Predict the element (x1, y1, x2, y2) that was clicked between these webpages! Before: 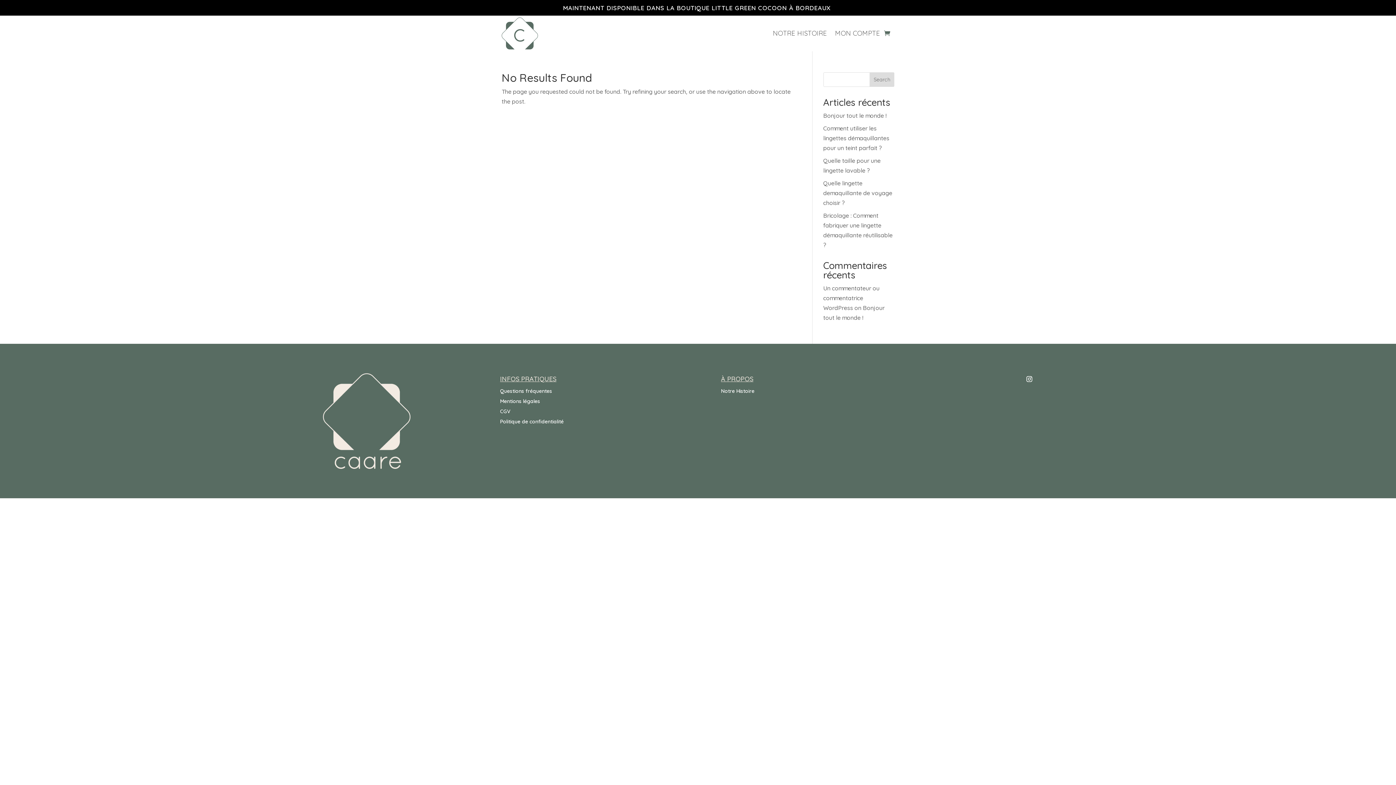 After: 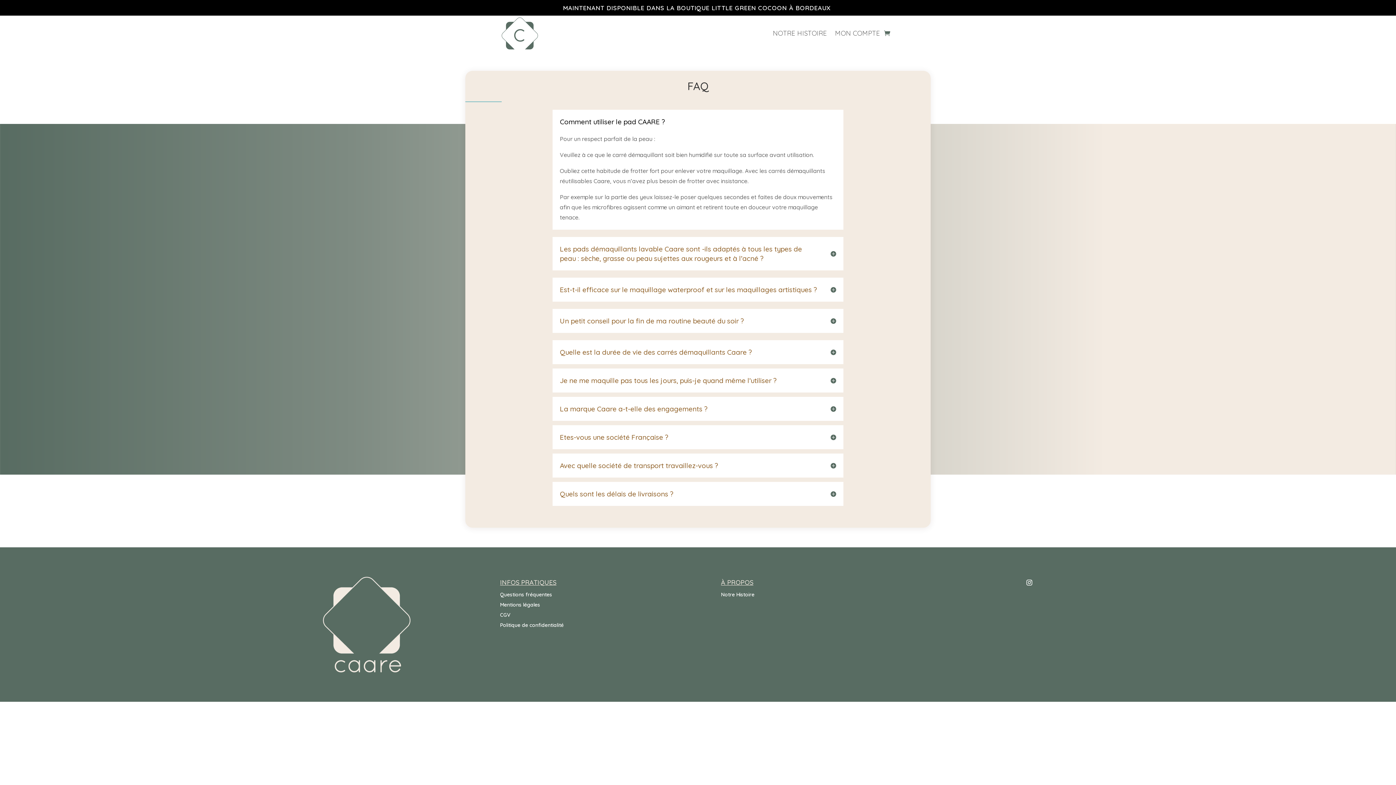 Action: bbox: (500, 387, 552, 394) label: Questions fréquentes